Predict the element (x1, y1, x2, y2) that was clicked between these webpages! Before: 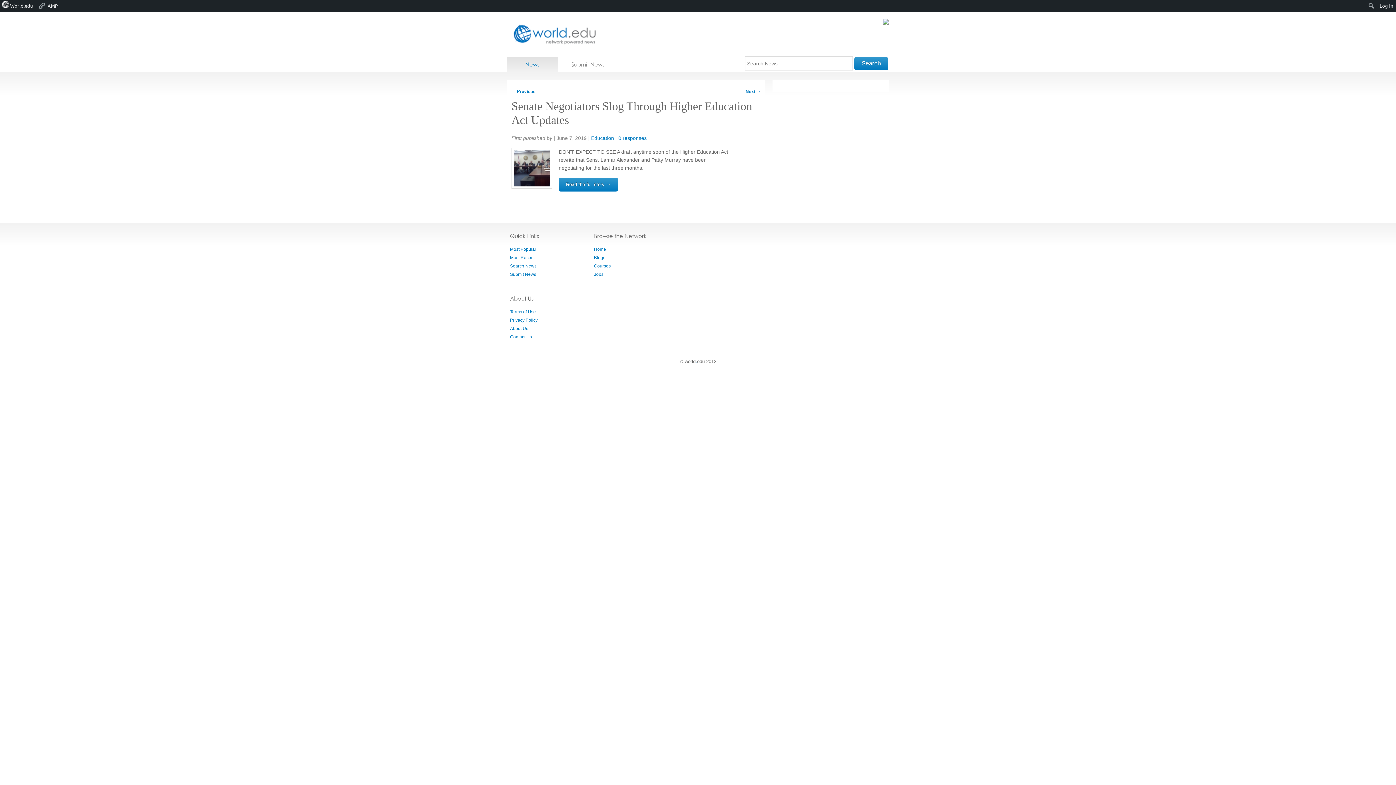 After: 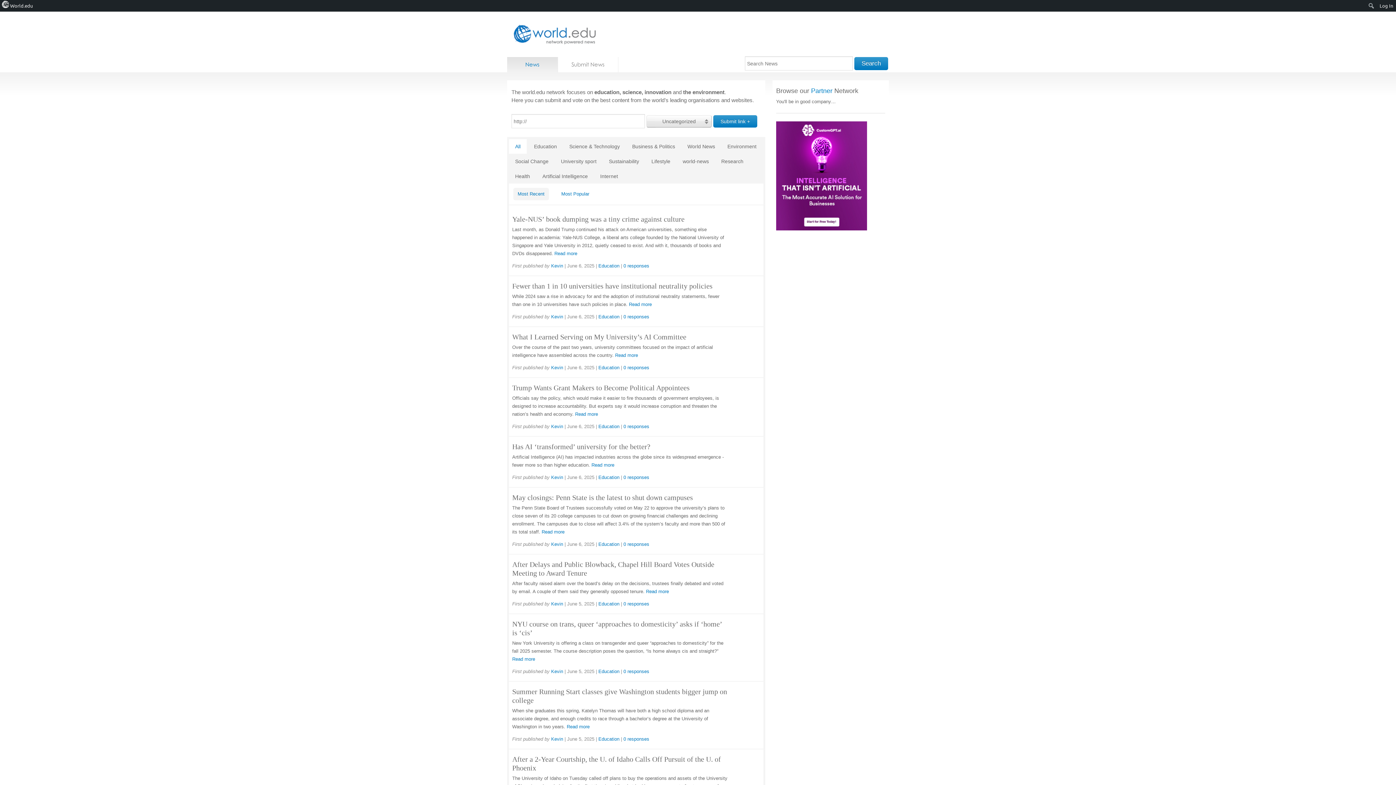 Action: bbox: (510, 255, 534, 260) label: Most Recent